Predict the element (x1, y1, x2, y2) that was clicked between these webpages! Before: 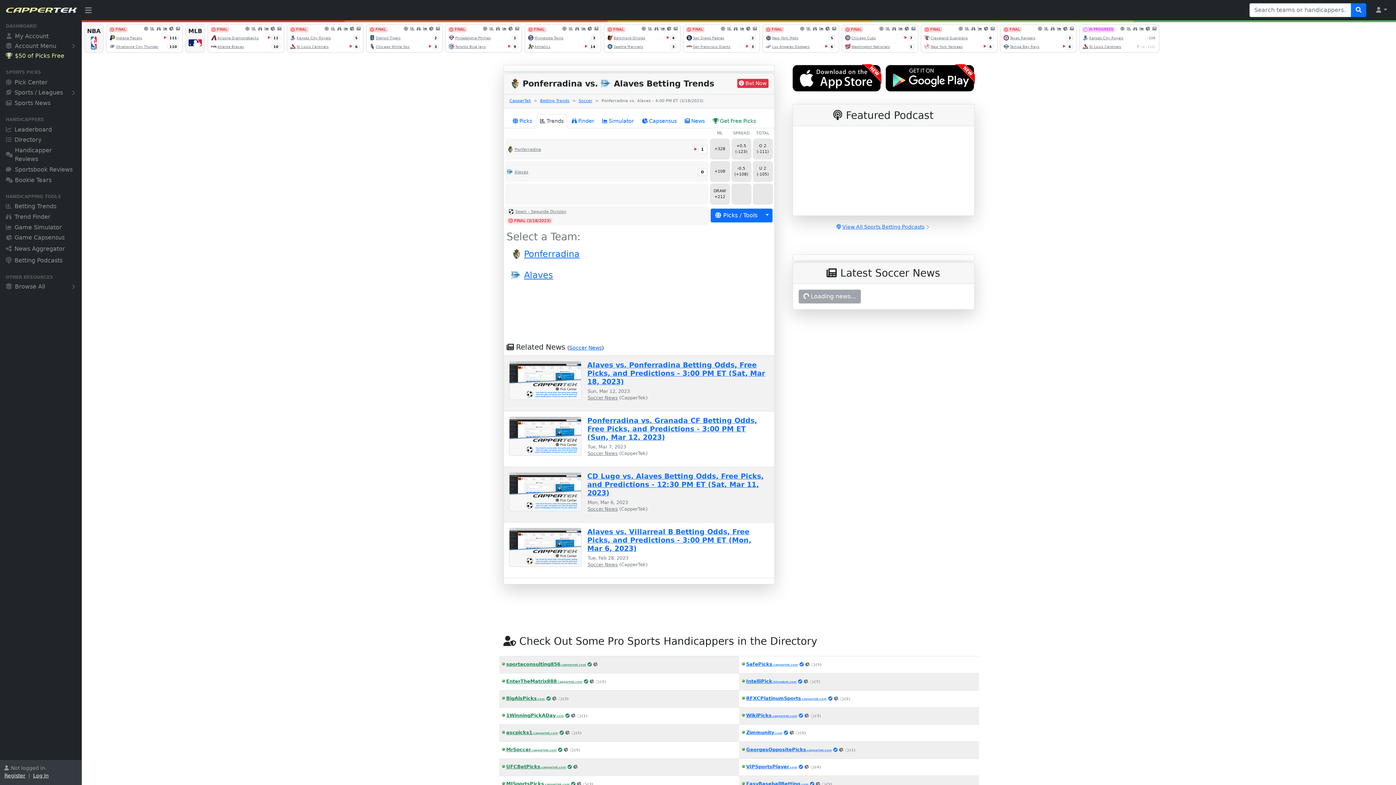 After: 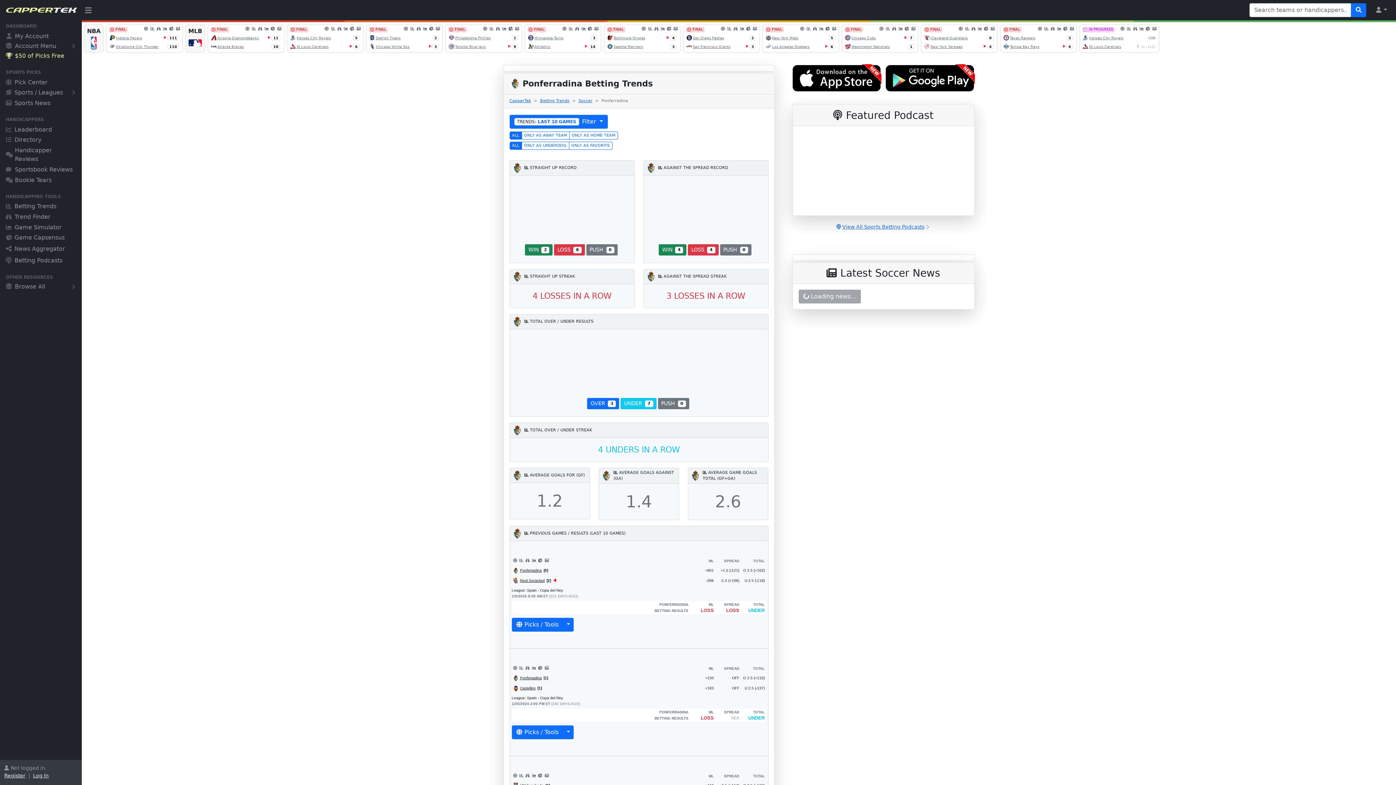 Action: bbox: (511, 249, 579, 259) label: Ponferradina